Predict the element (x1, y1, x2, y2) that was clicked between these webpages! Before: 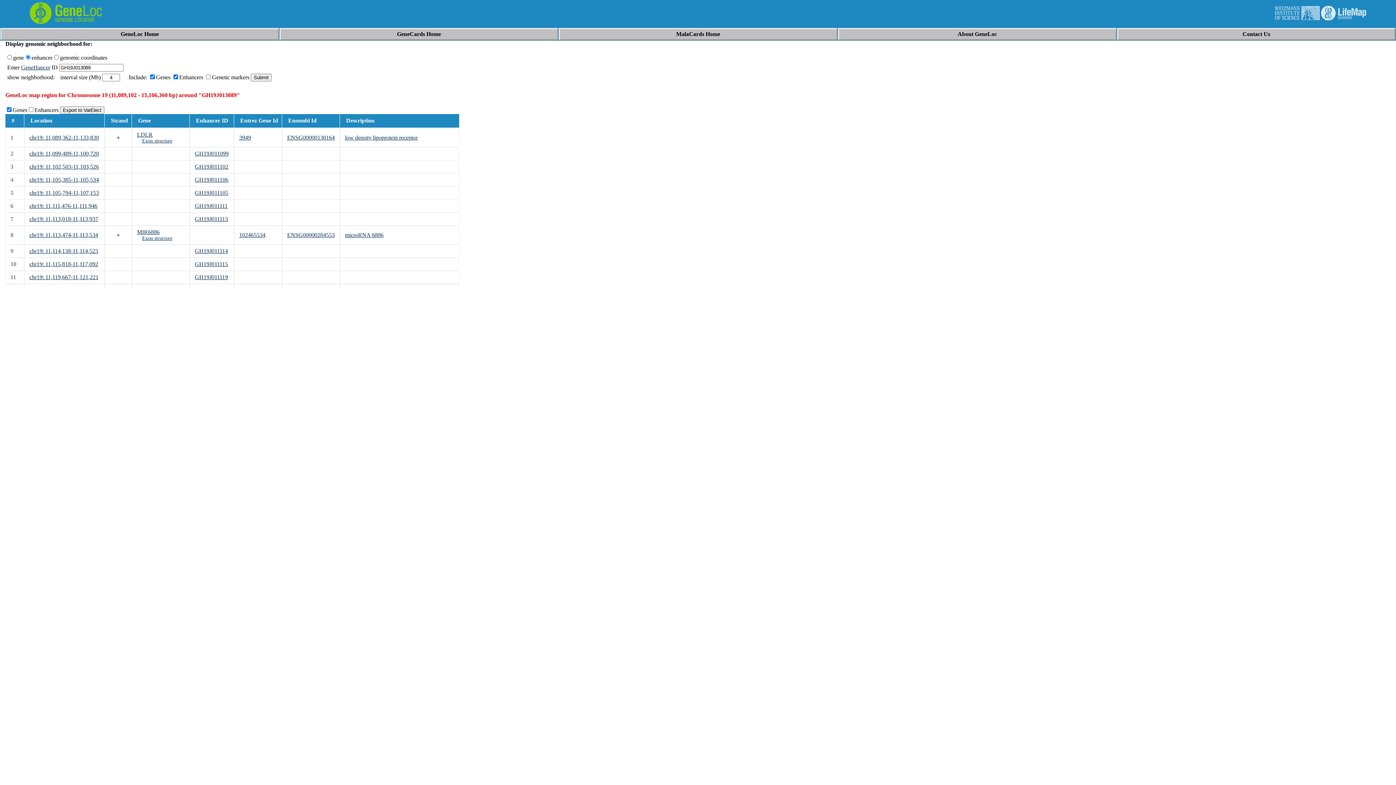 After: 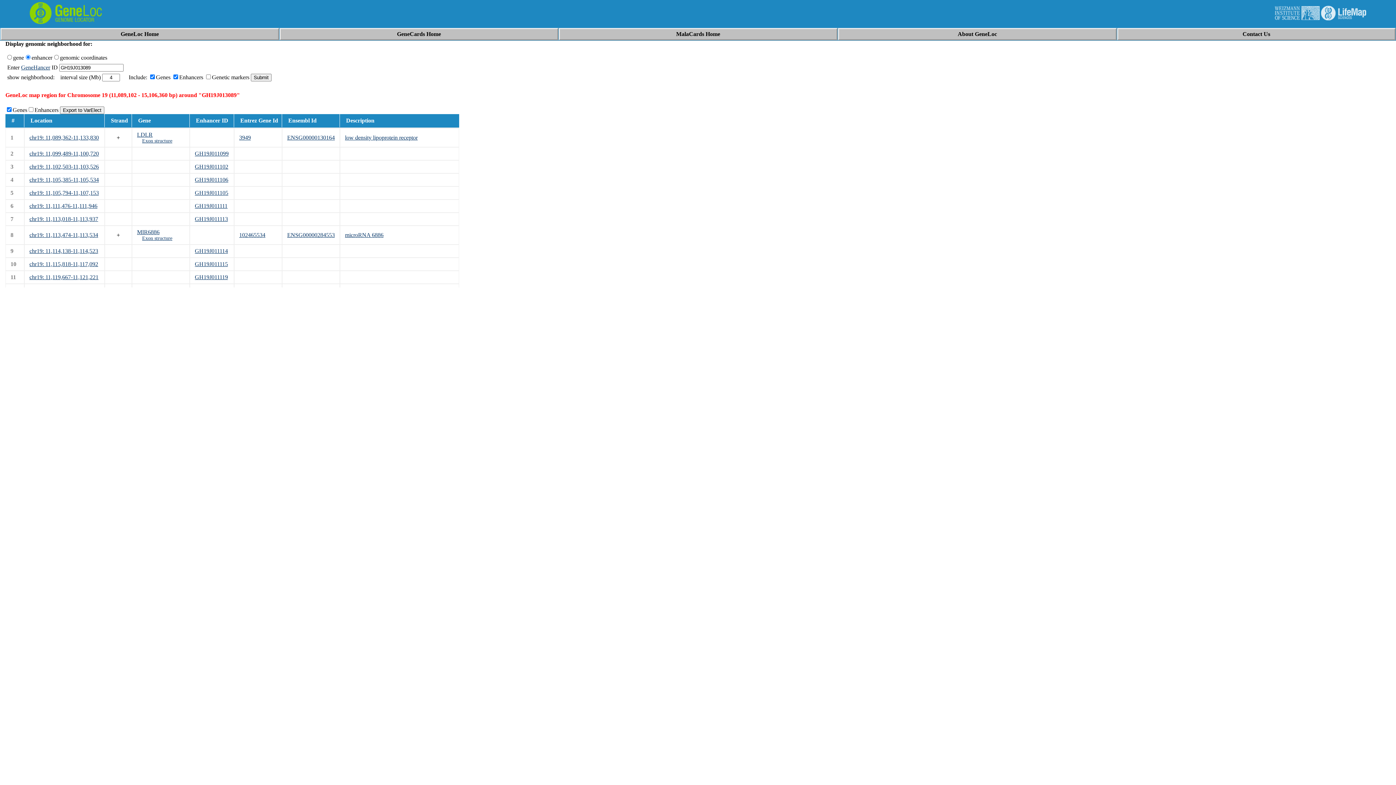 Action: label: GH19J011105 bbox: (194, 189, 228, 196)